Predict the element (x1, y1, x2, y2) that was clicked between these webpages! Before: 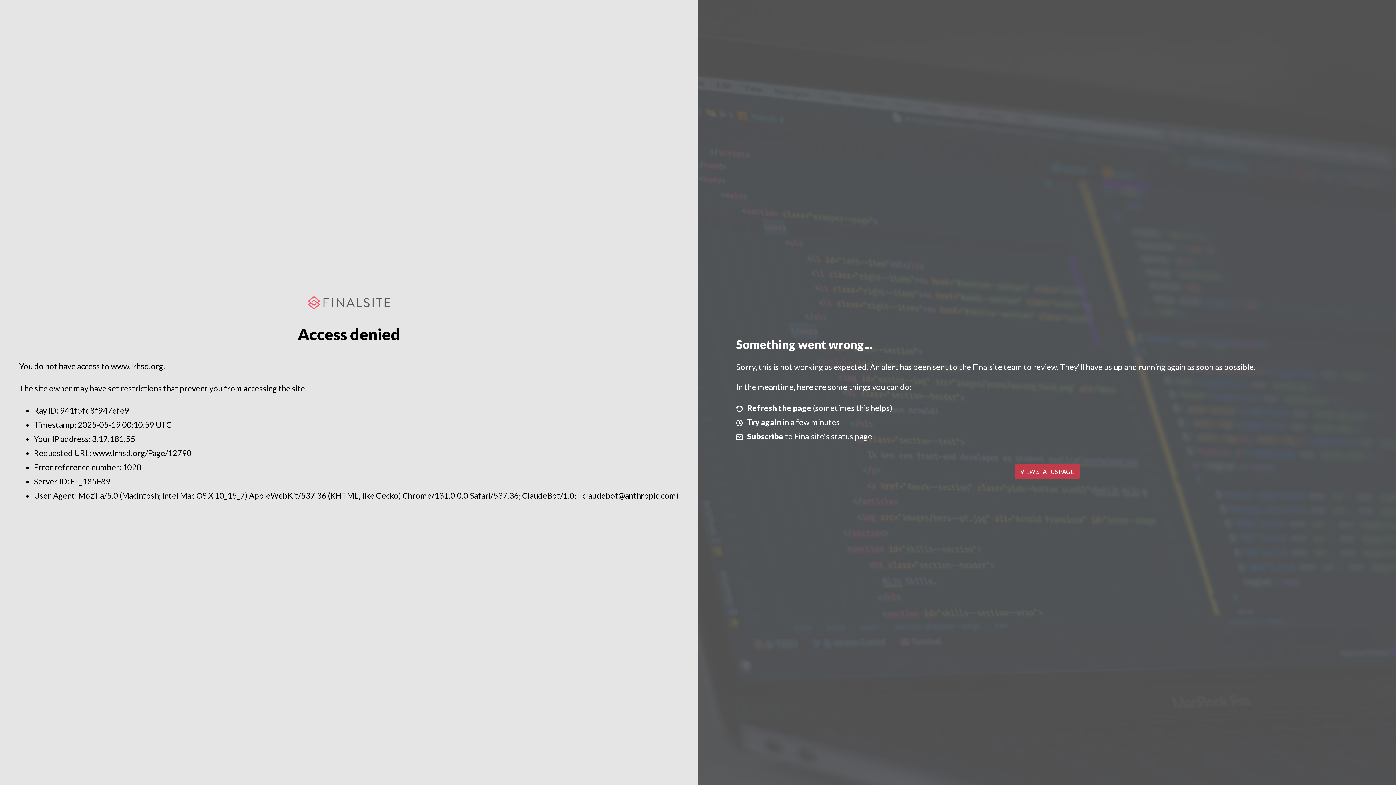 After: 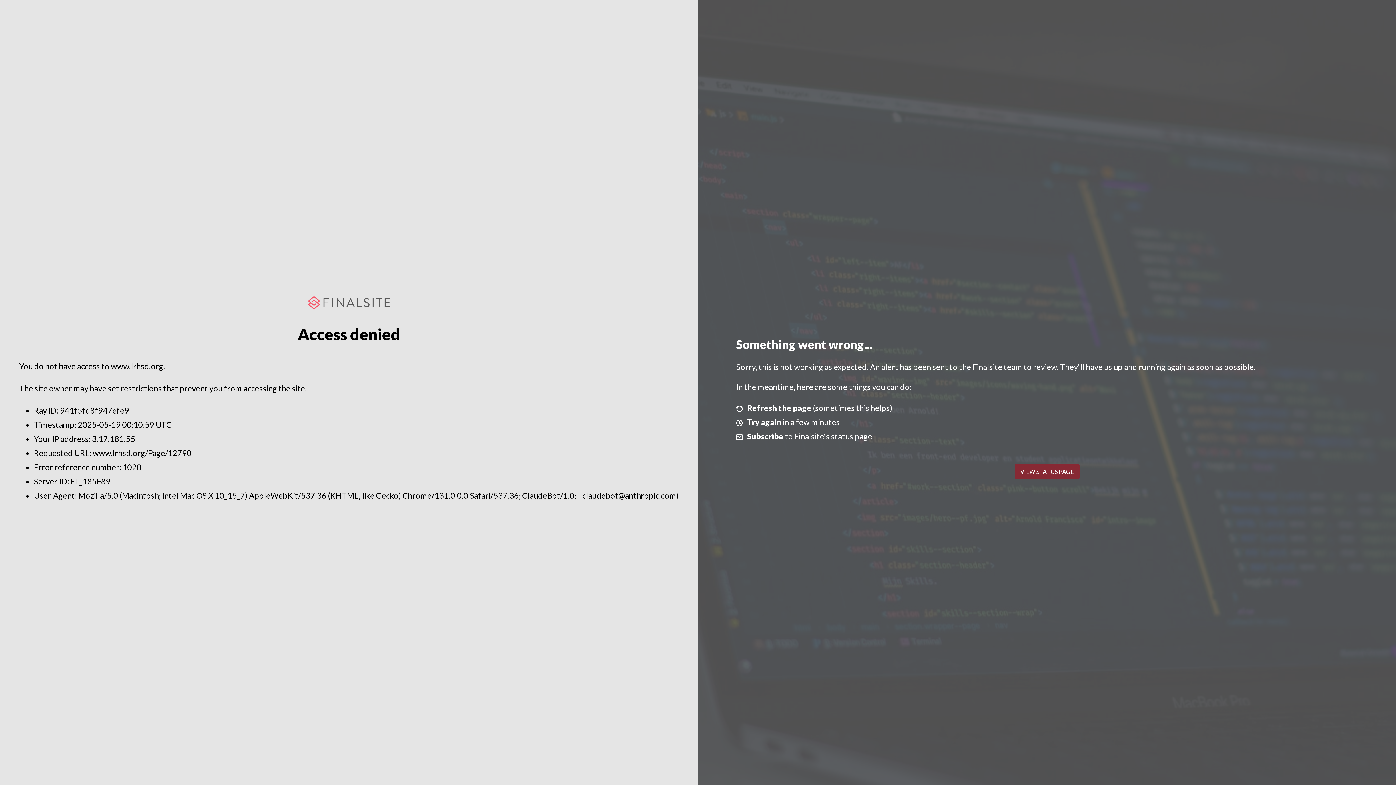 Action: bbox: (1014, 464, 1079, 479) label: VIEW STATUS PAGE